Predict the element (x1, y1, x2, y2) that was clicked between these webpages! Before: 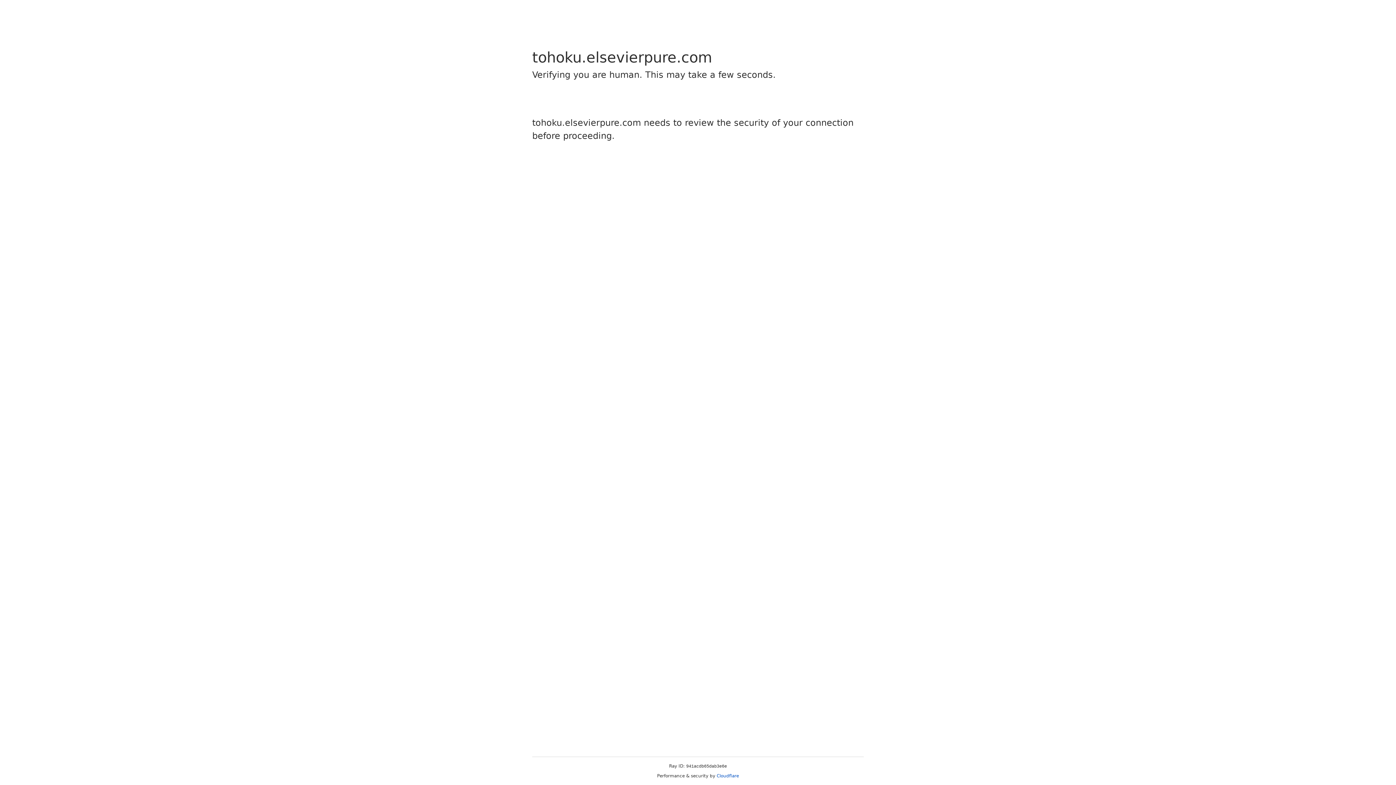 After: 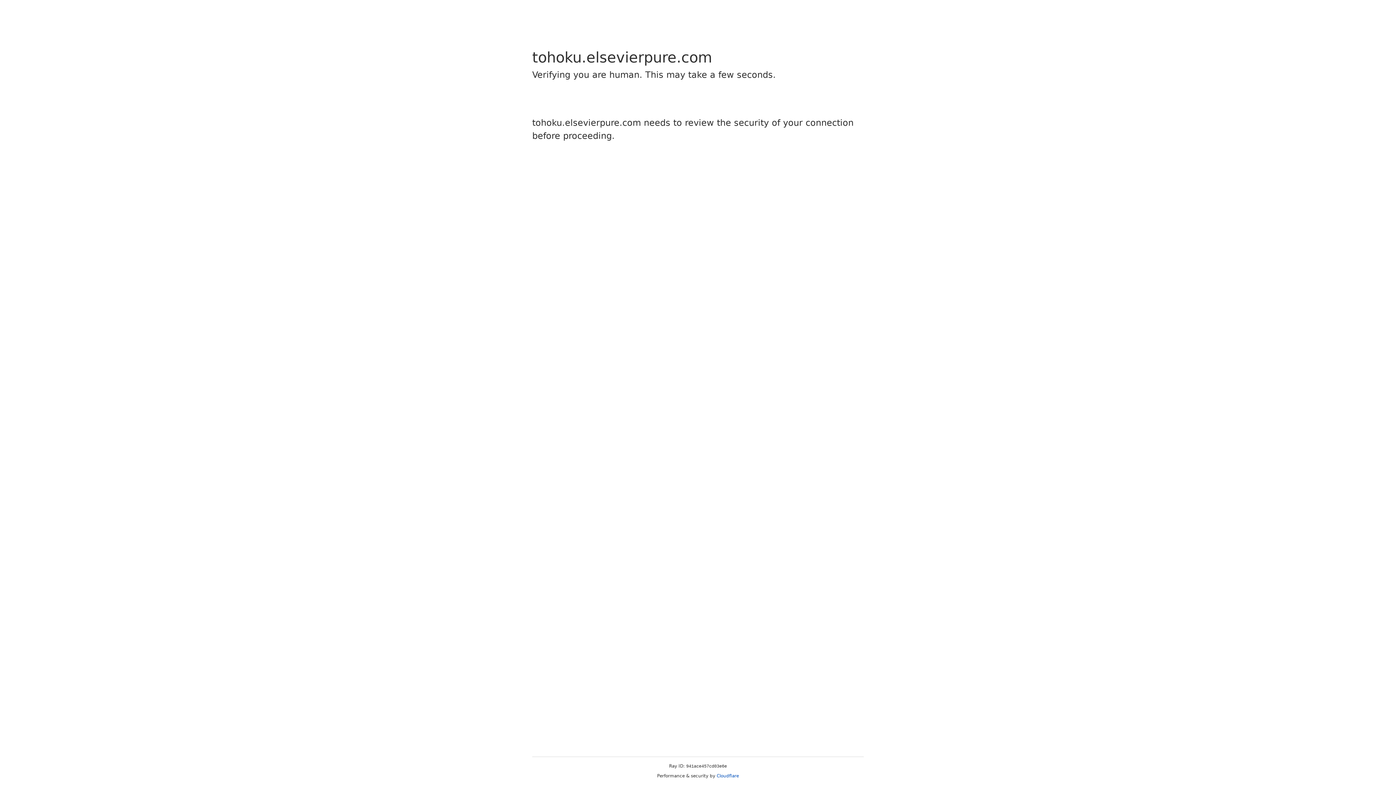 Action: label: Cloudflare bbox: (716, 773, 739, 778)